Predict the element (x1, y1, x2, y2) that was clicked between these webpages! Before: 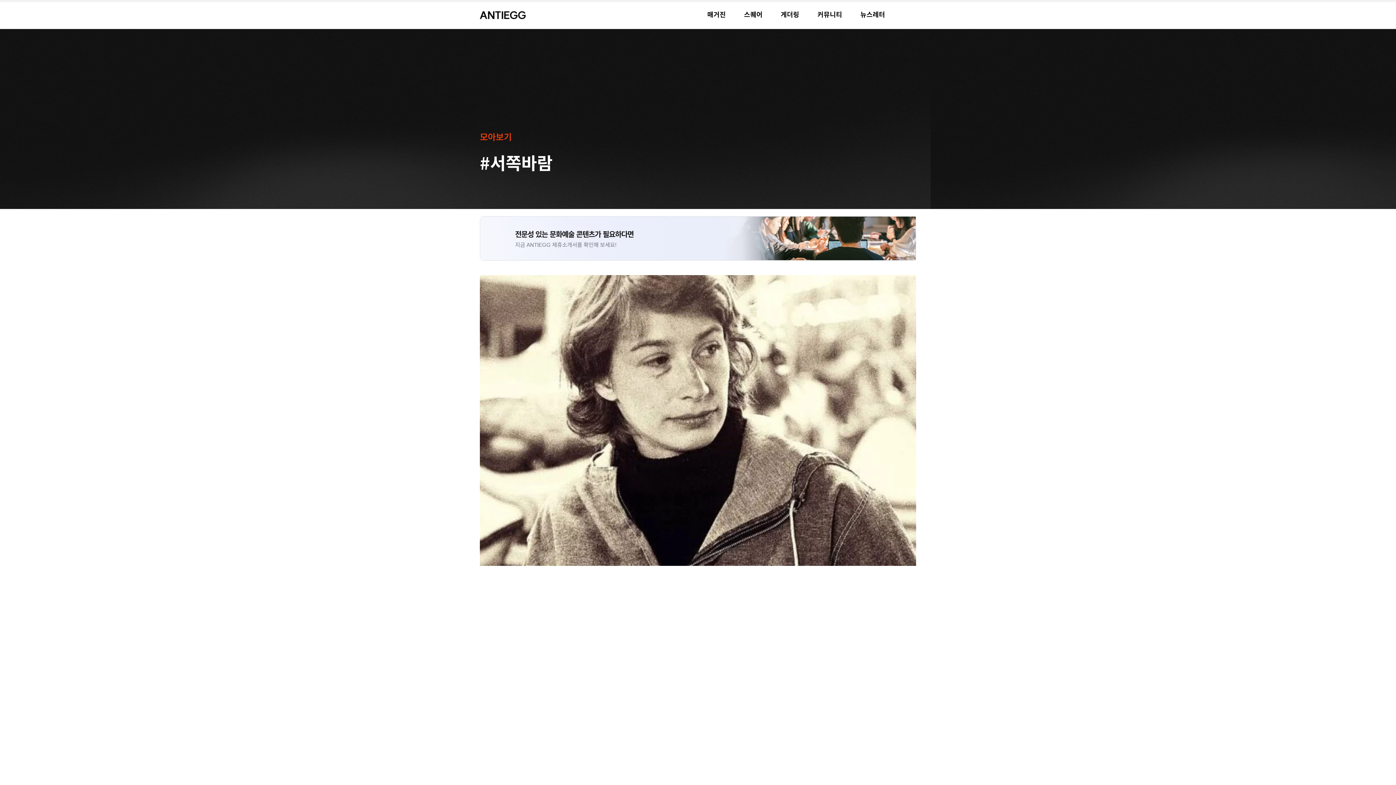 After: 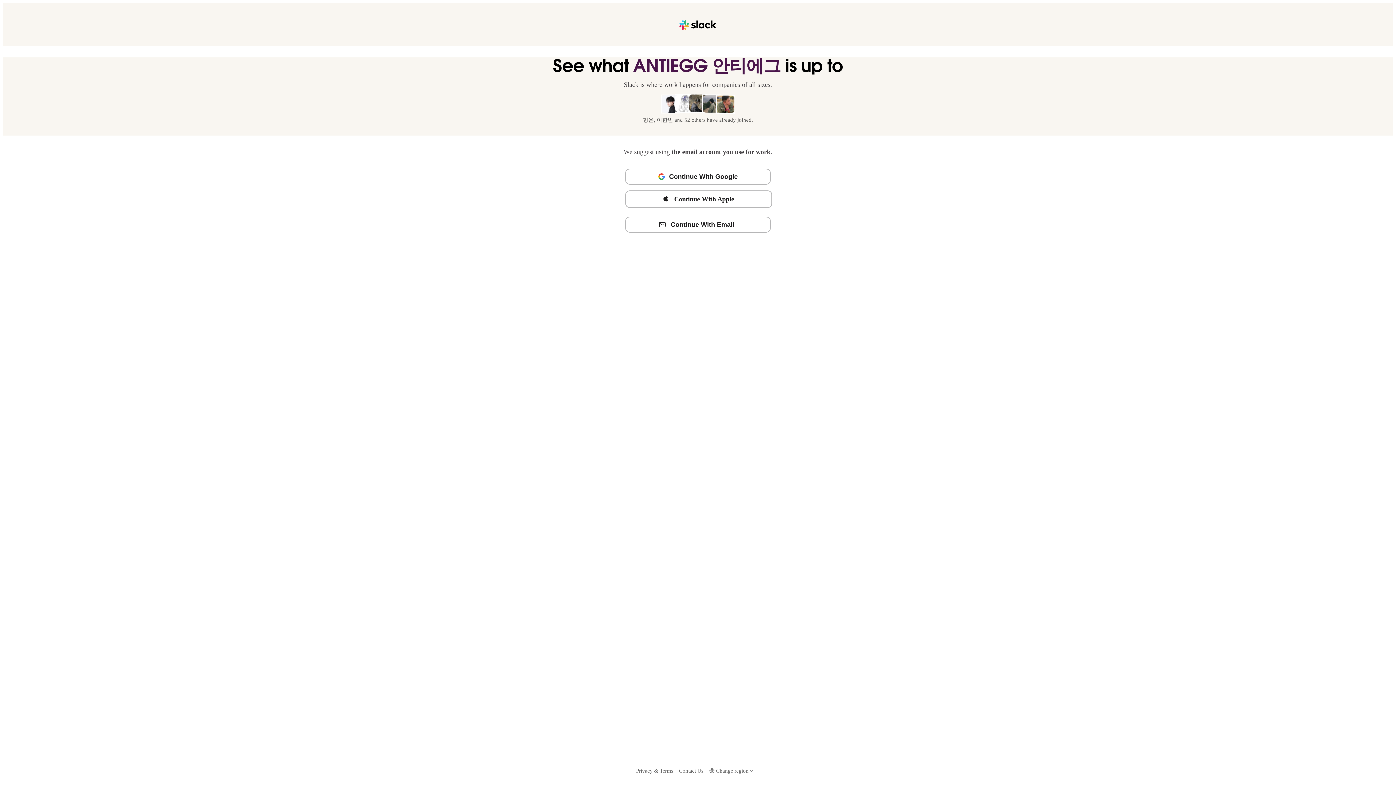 Action: label: 커뮤니티 bbox: (808, 0, 851, 28)